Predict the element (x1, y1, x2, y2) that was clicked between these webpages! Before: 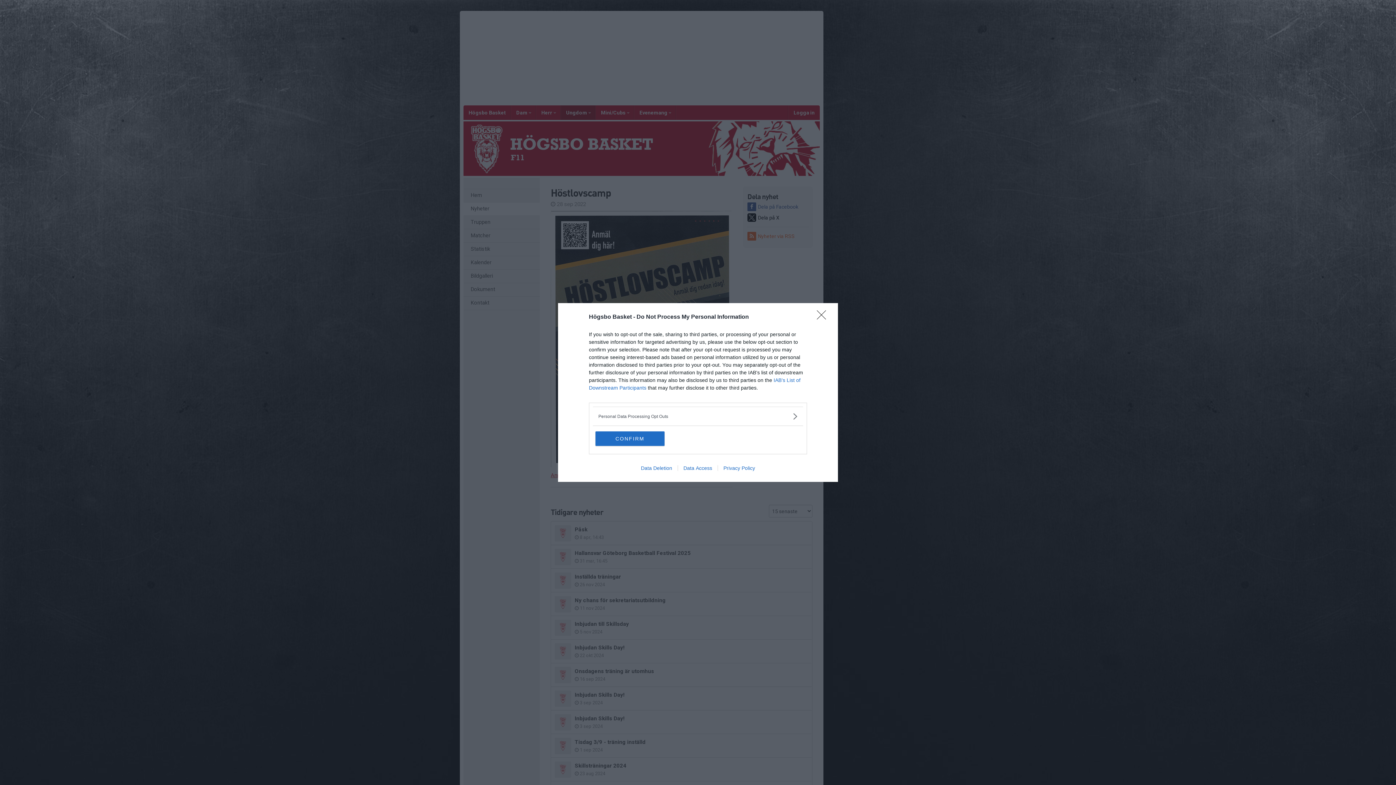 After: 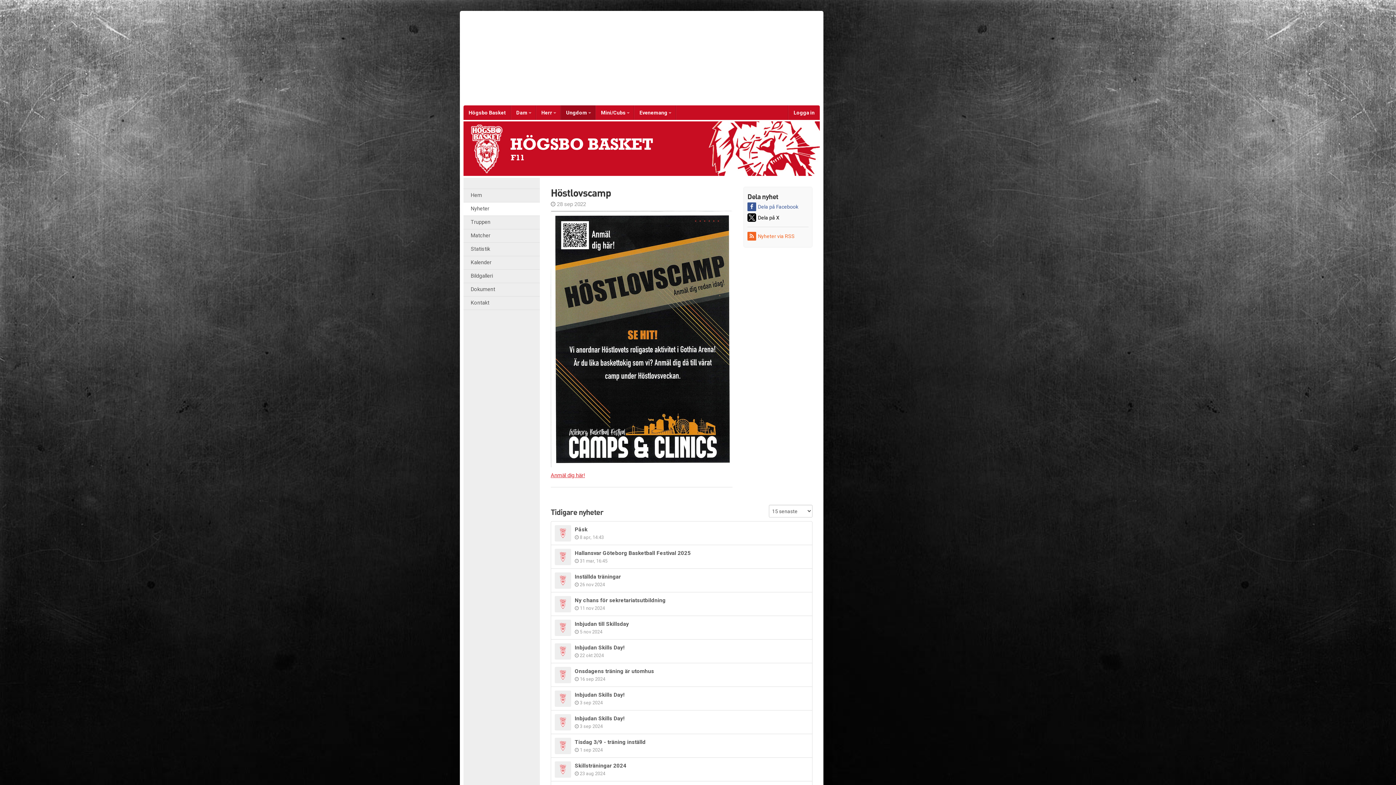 Action: label: CONFIRM bbox: (595, 431, 664, 446)